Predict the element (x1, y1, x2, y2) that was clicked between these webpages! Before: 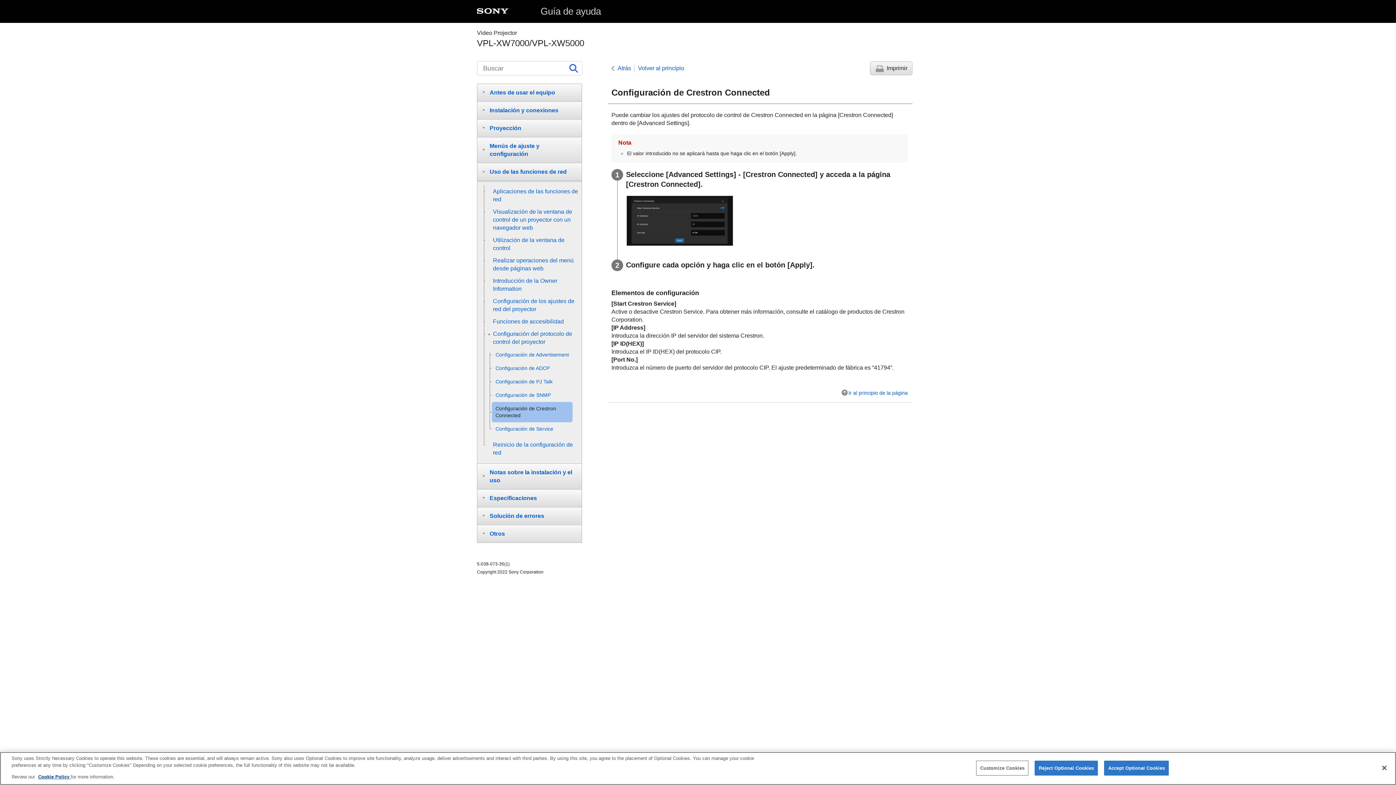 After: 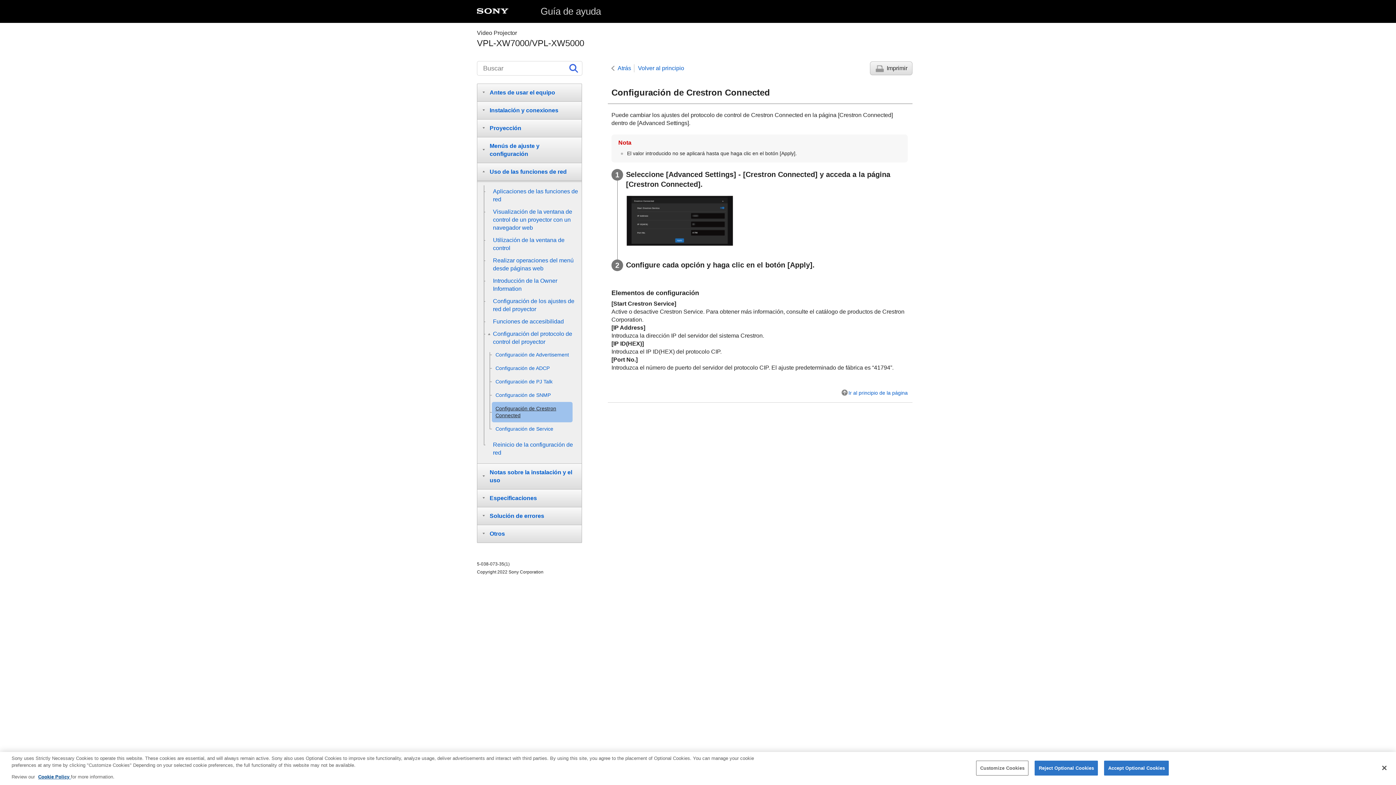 Action: label: Configuración de Crestron Connected bbox: (492, 402, 572, 422)